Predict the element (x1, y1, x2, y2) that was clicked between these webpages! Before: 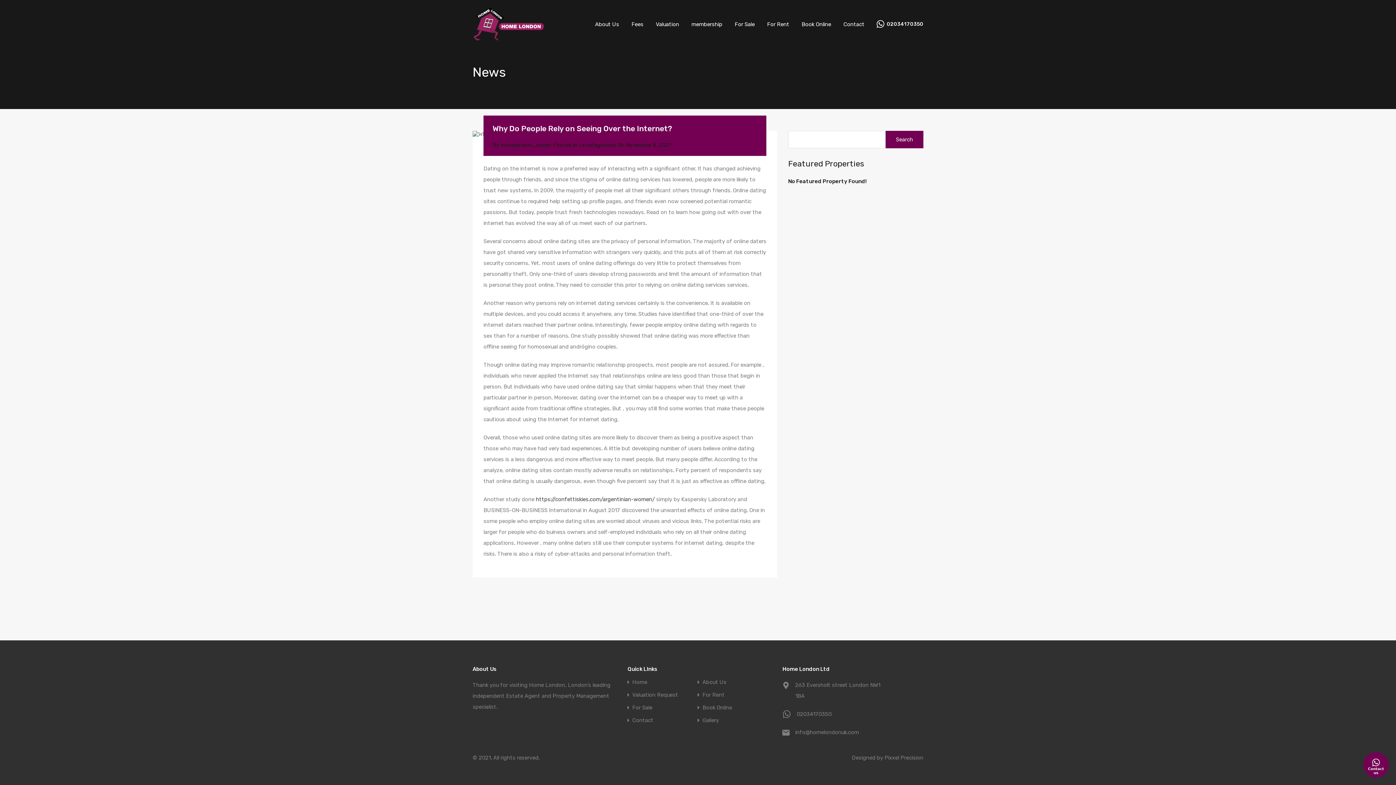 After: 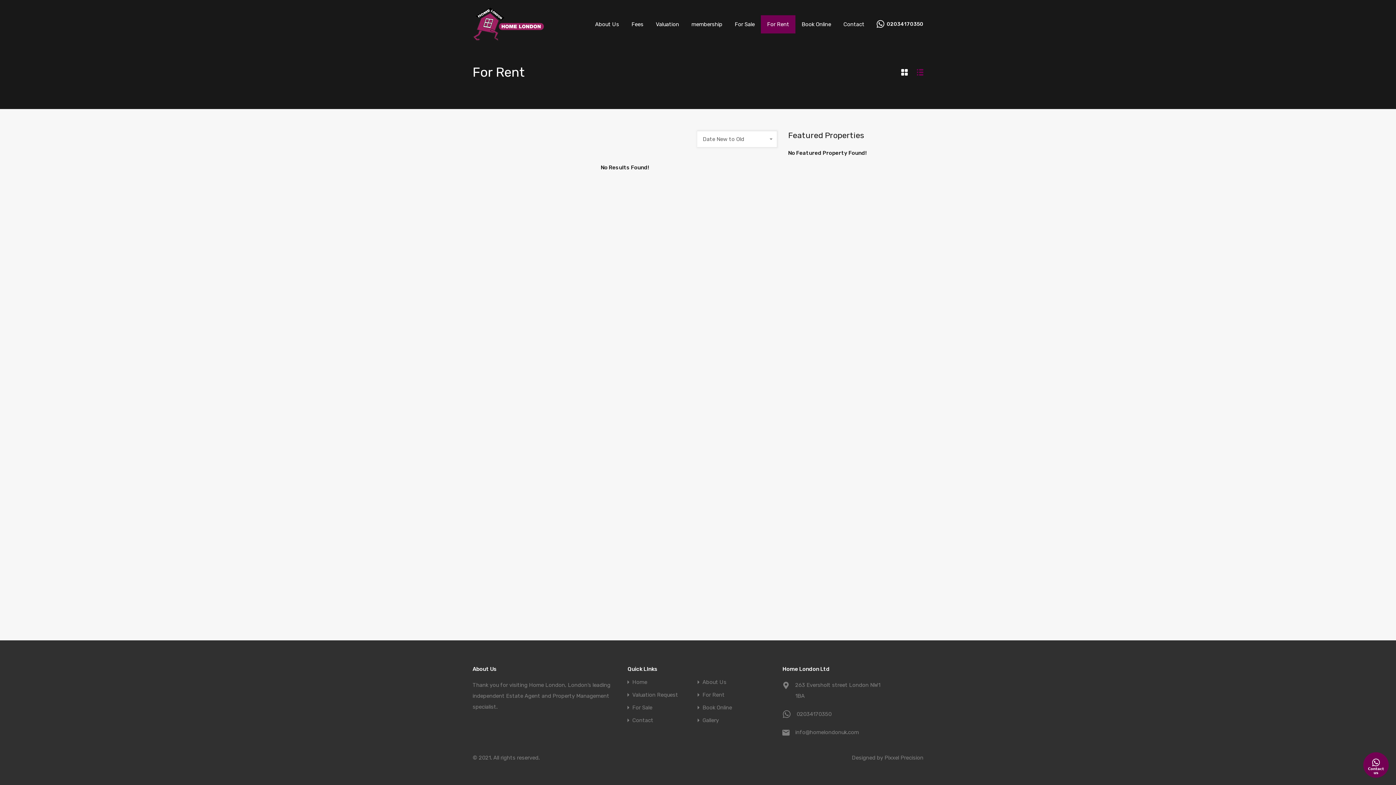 Action: label: For Rent bbox: (761, 15, 795, 33)